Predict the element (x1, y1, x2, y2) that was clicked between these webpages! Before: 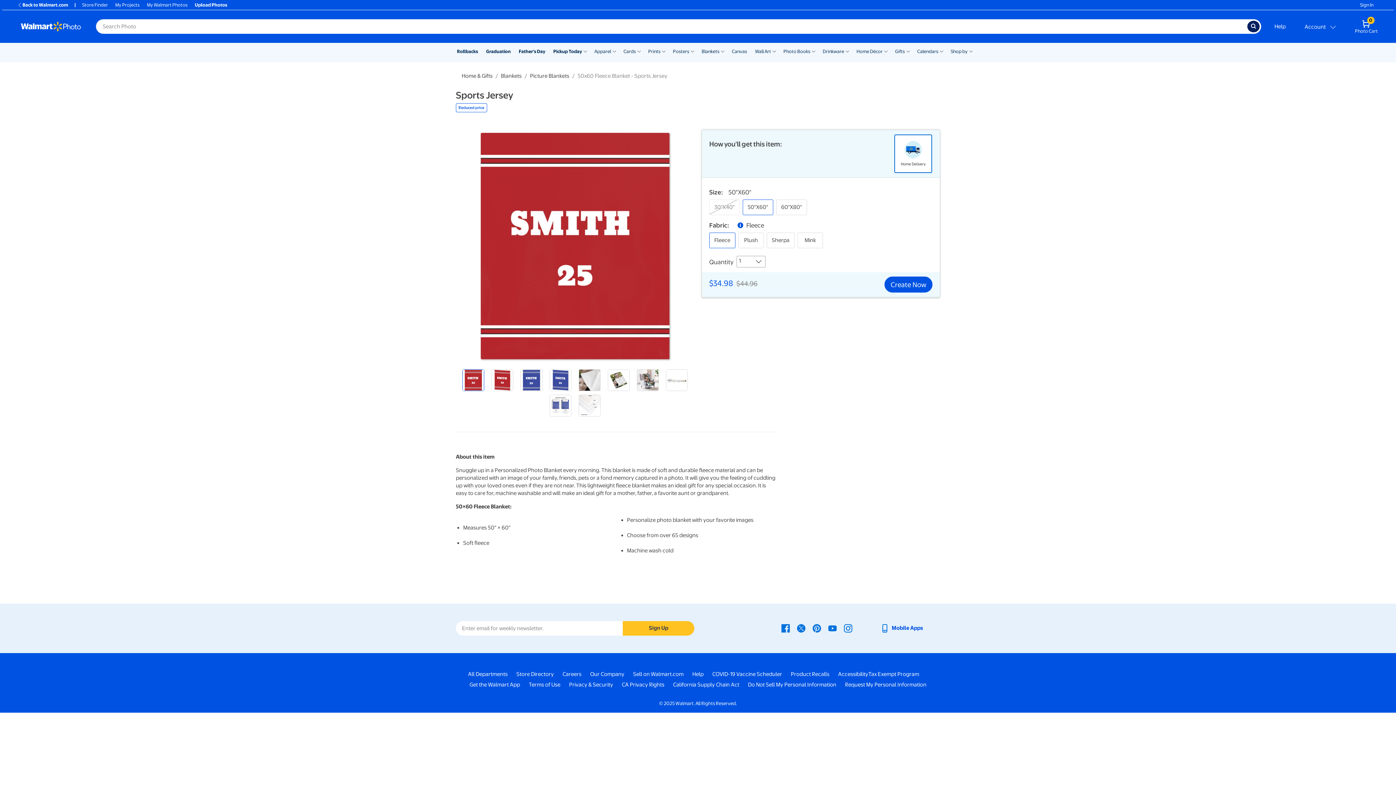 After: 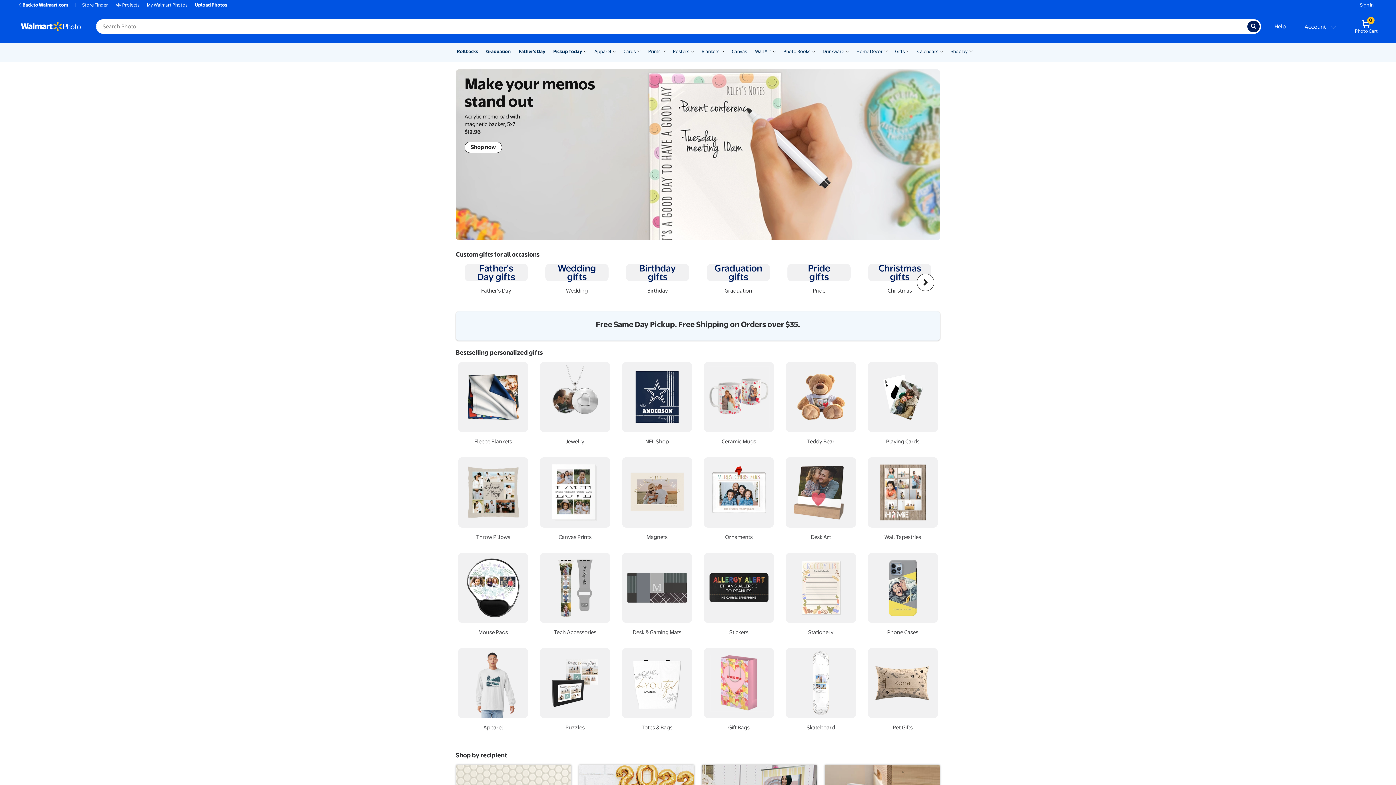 Action: label: Gifts bbox: (895, 48, 905, 55)